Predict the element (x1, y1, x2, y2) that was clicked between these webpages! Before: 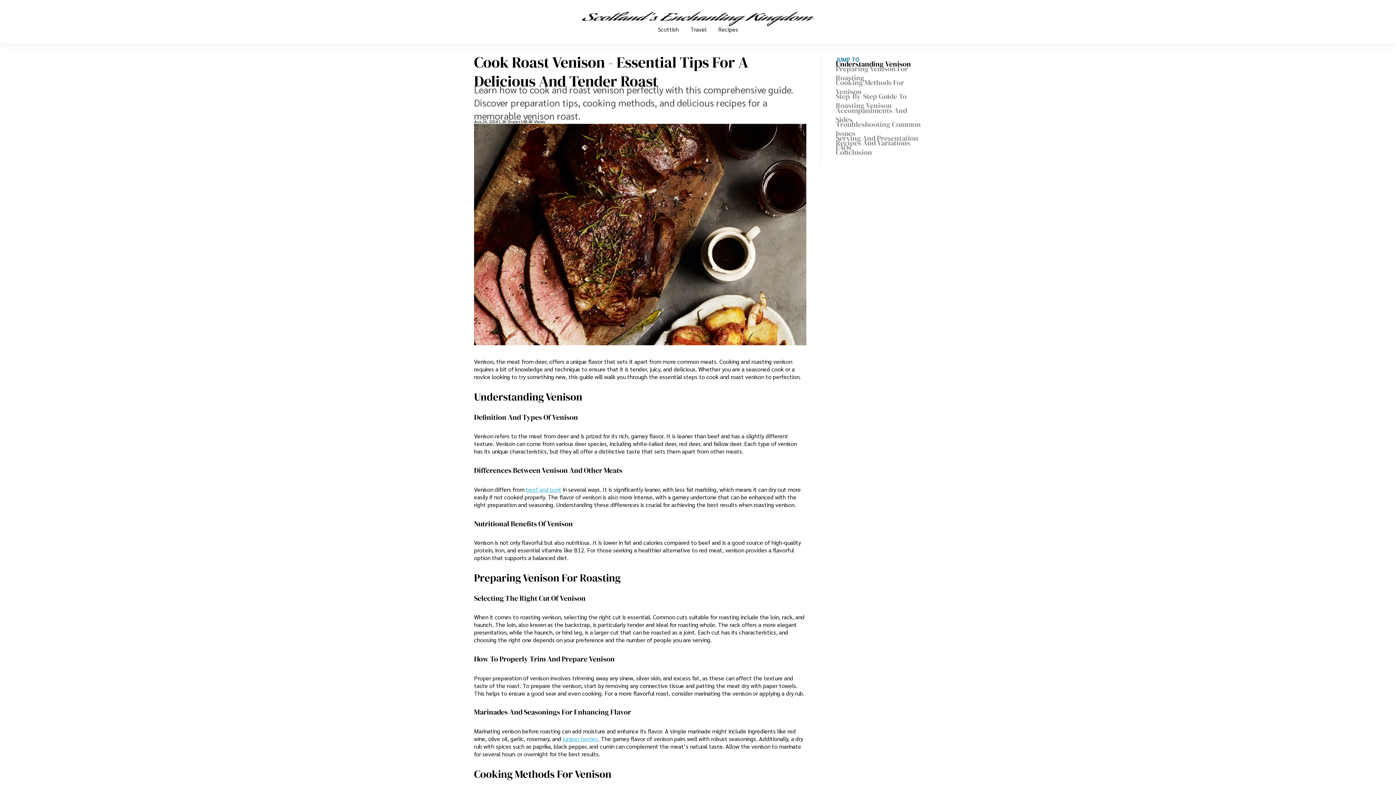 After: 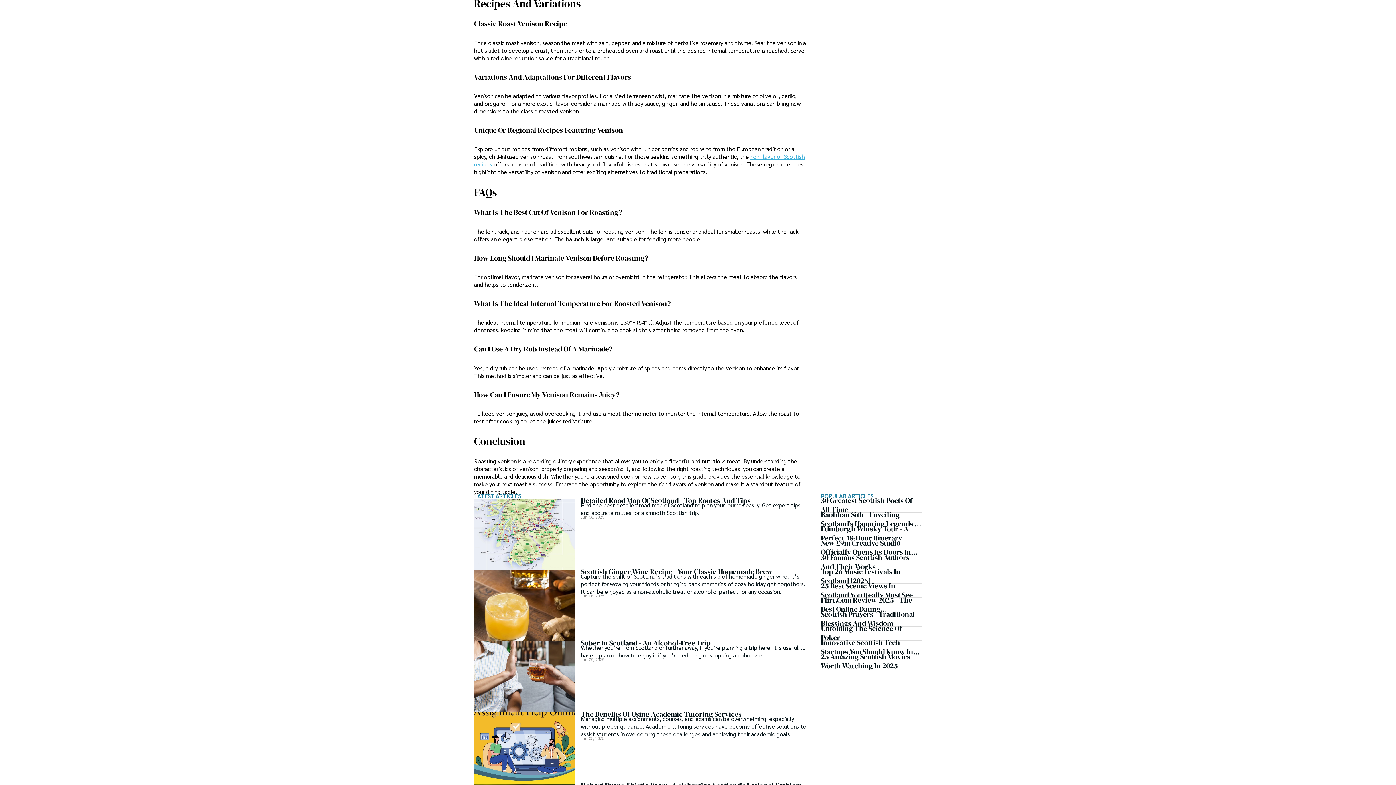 Action: label: Recipes And Variations bbox: (836, 140, 910, 145)